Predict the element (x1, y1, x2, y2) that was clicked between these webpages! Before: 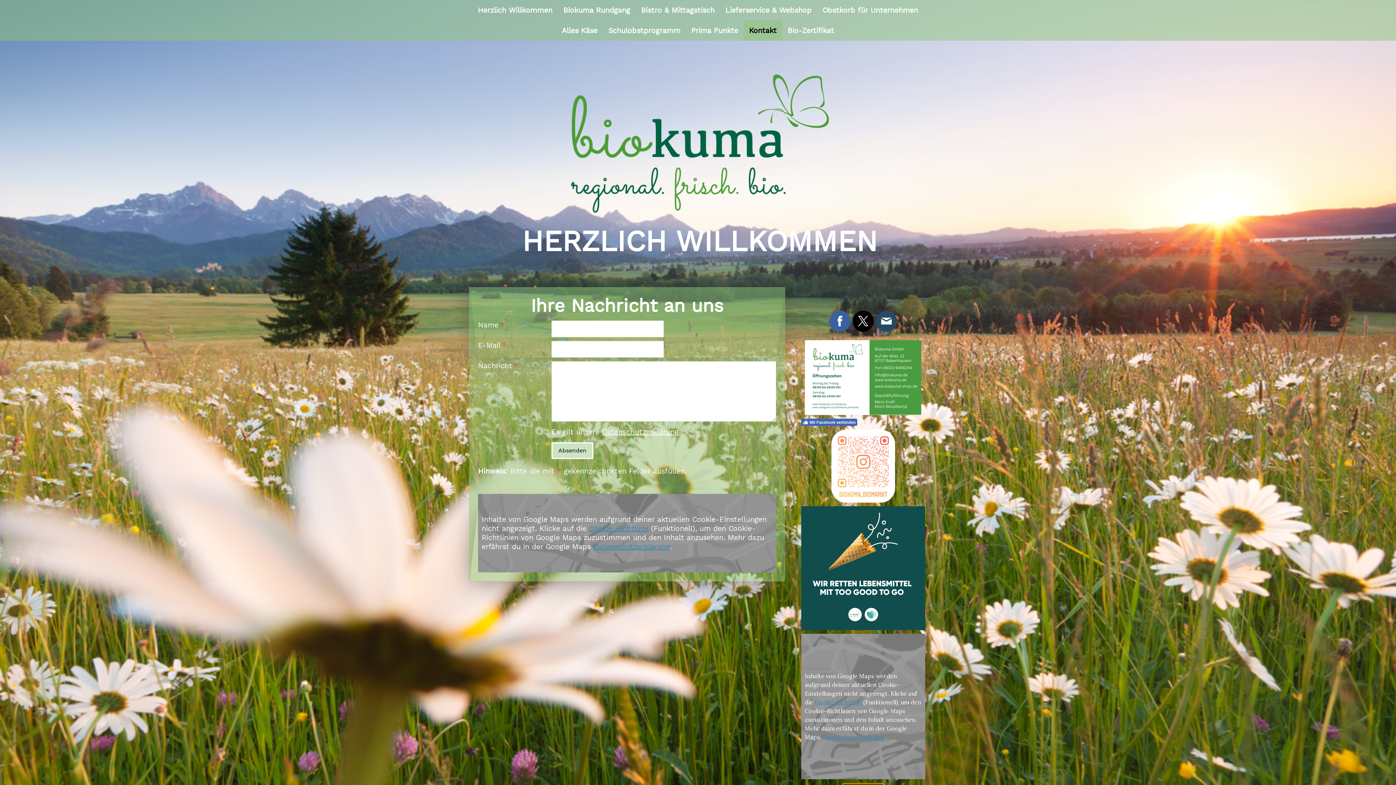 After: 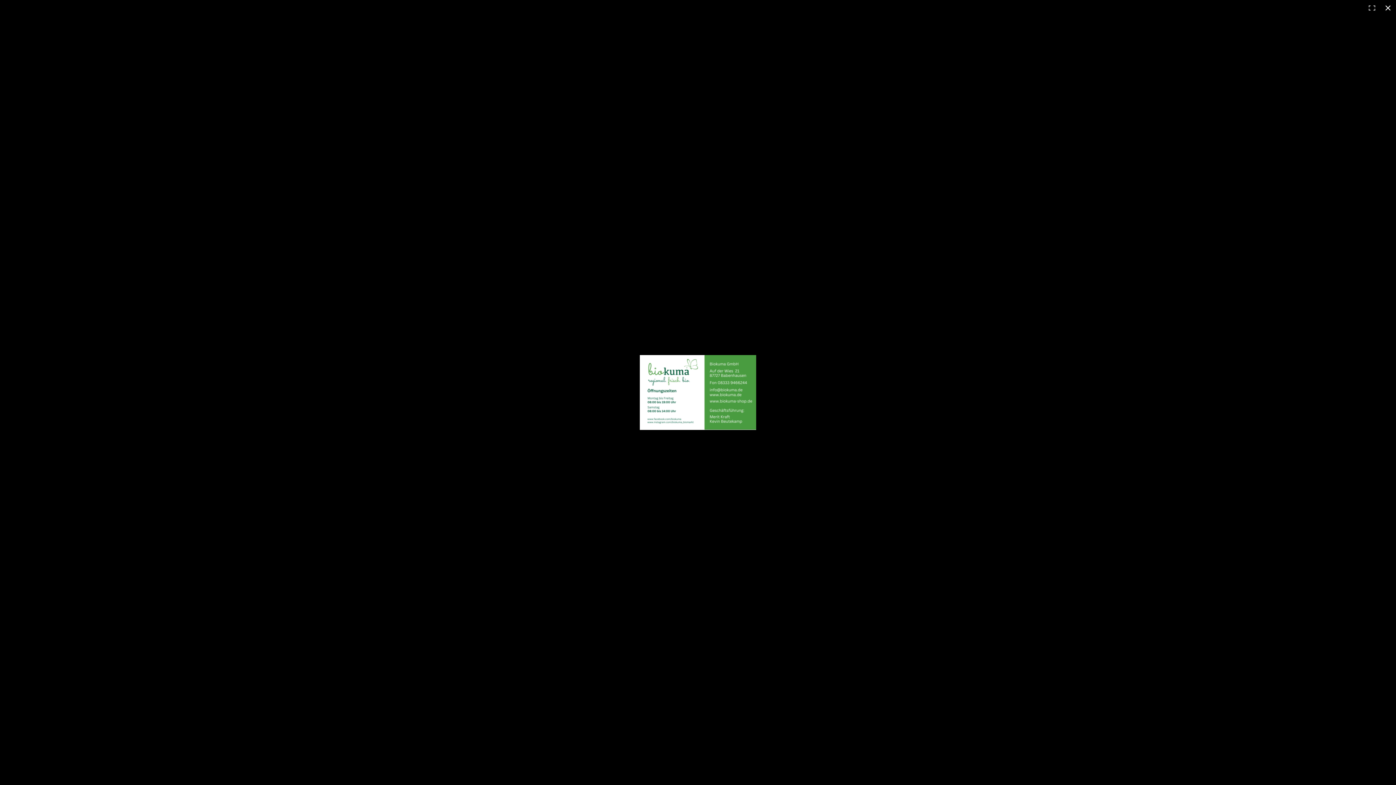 Action: bbox: (805, 341, 921, 348)